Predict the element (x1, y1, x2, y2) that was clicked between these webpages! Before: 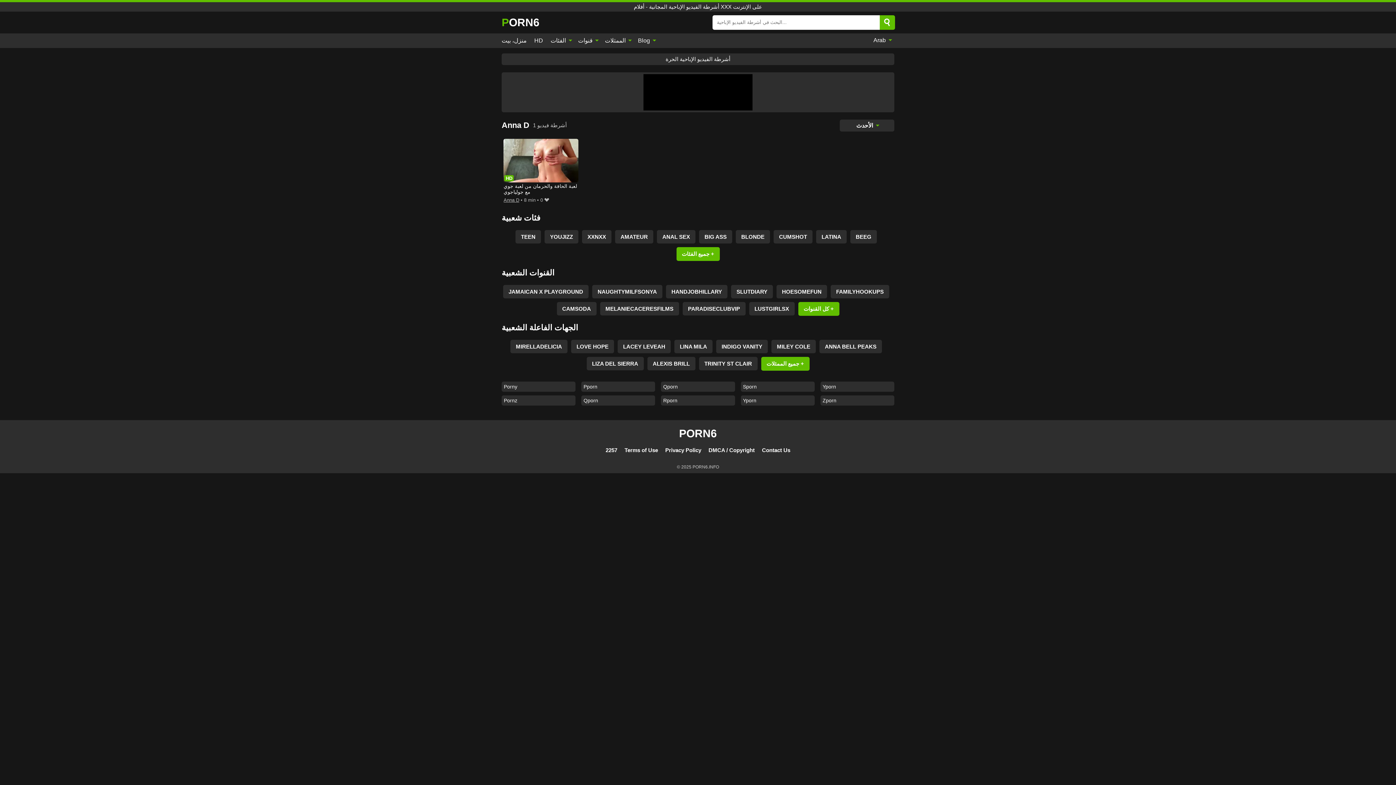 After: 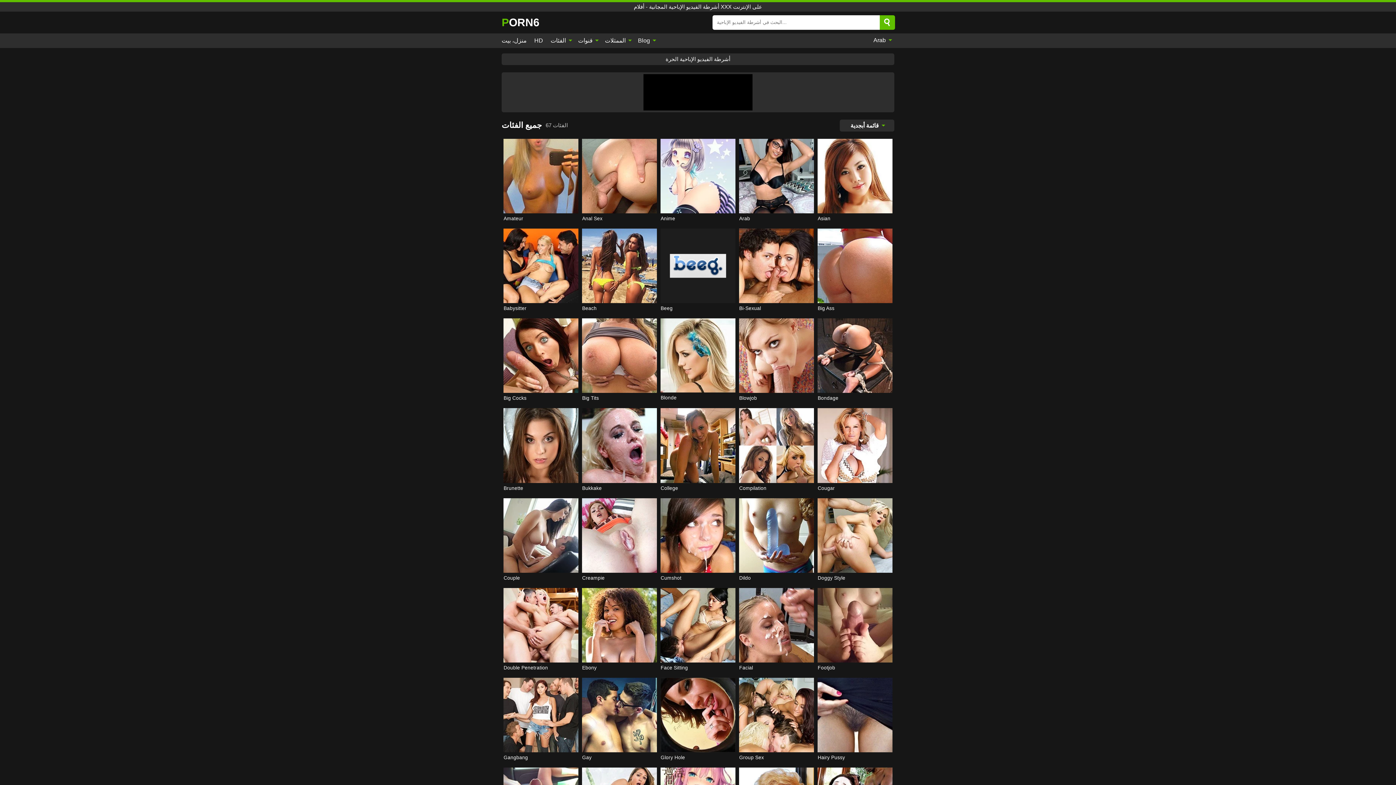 Action: bbox: (546, 33, 574, 47) label: الفئات 